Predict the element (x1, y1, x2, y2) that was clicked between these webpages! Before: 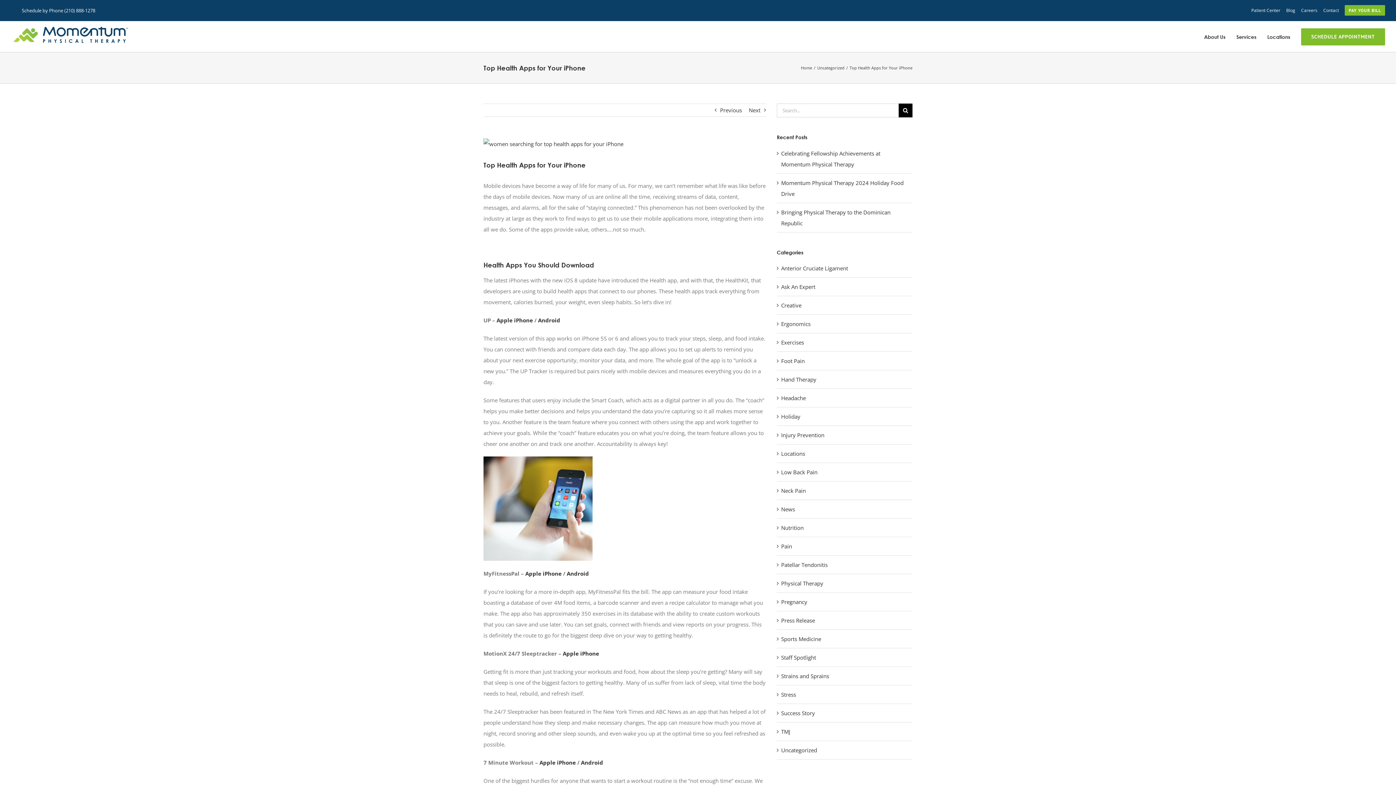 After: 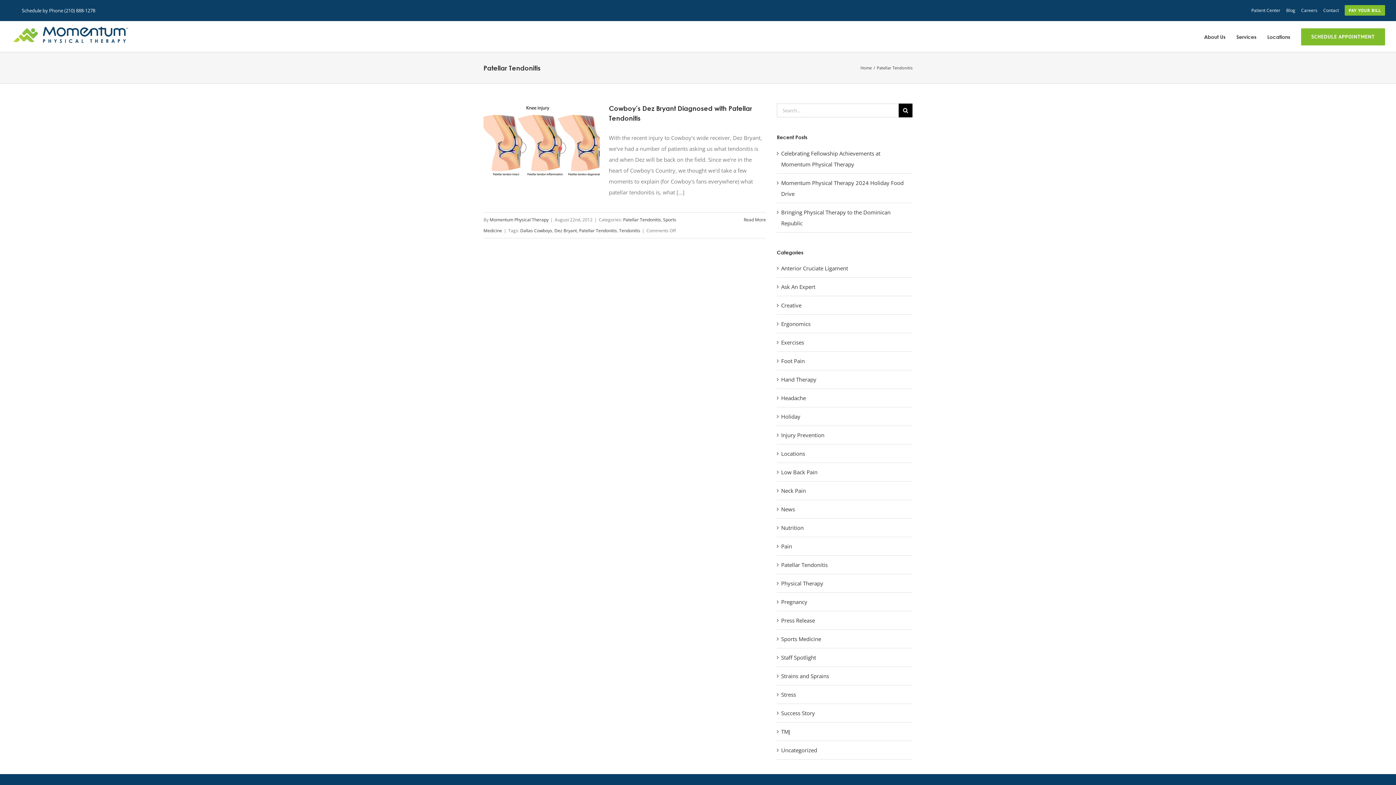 Action: bbox: (781, 559, 909, 570) label: Patellar Tendonitis